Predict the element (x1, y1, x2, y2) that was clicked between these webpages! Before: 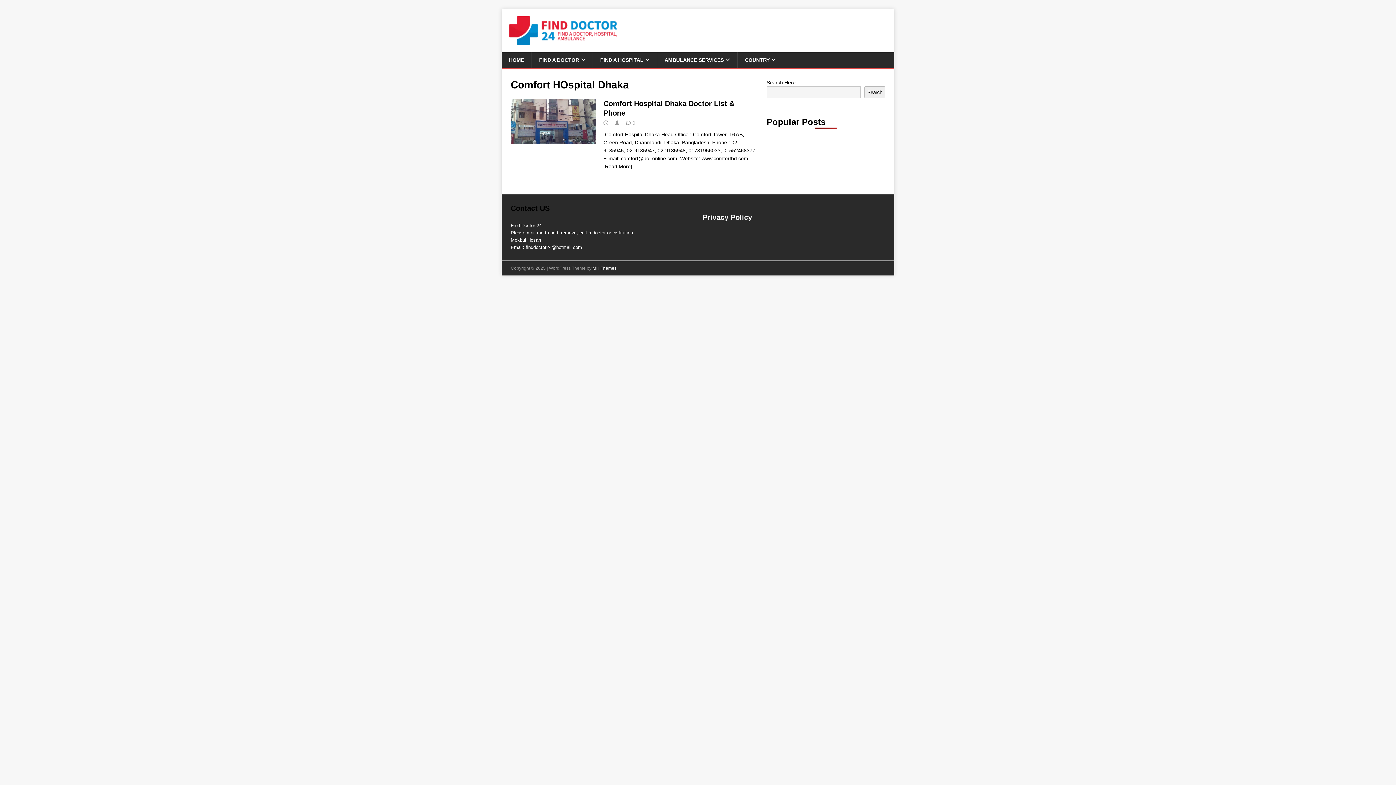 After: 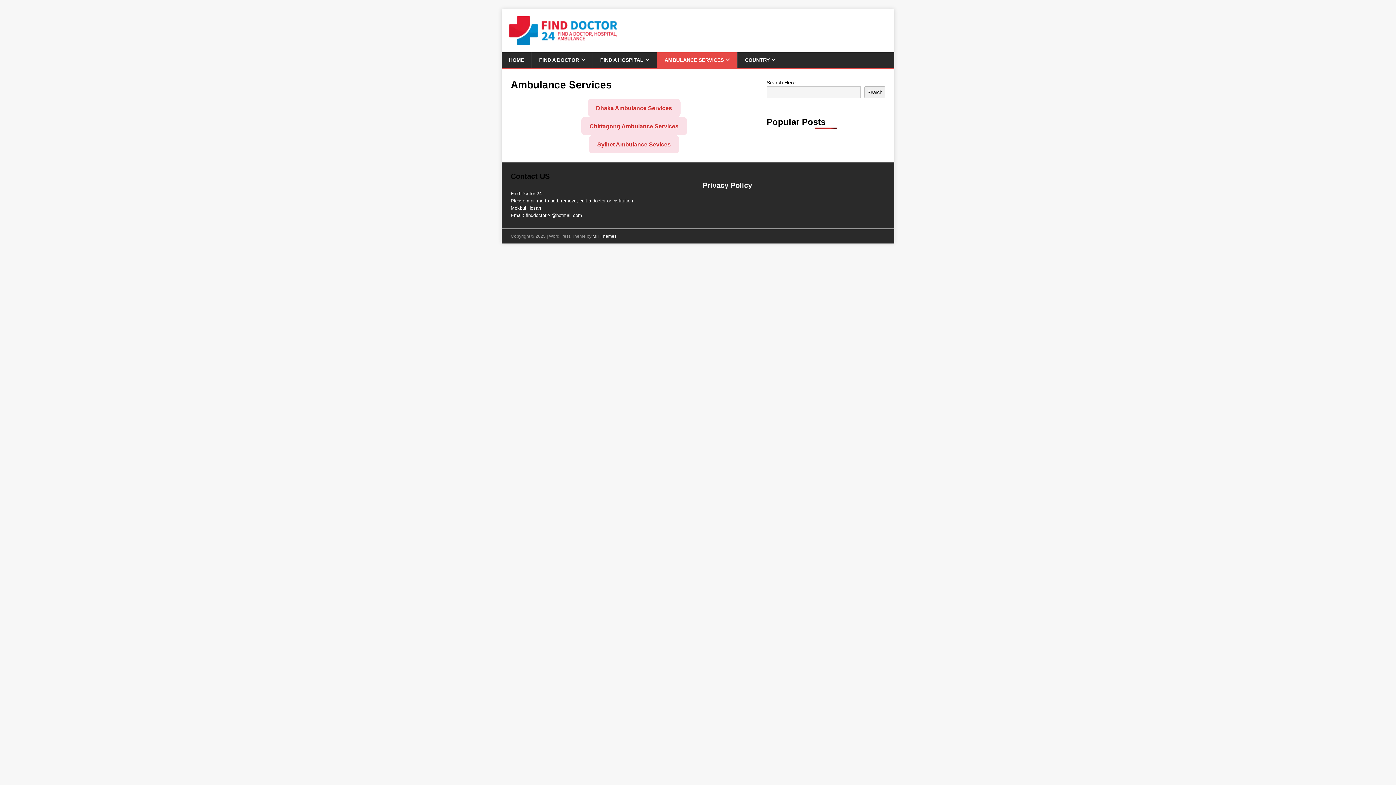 Action: bbox: (657, 52, 737, 67) label: AMBULANCE SERVICES